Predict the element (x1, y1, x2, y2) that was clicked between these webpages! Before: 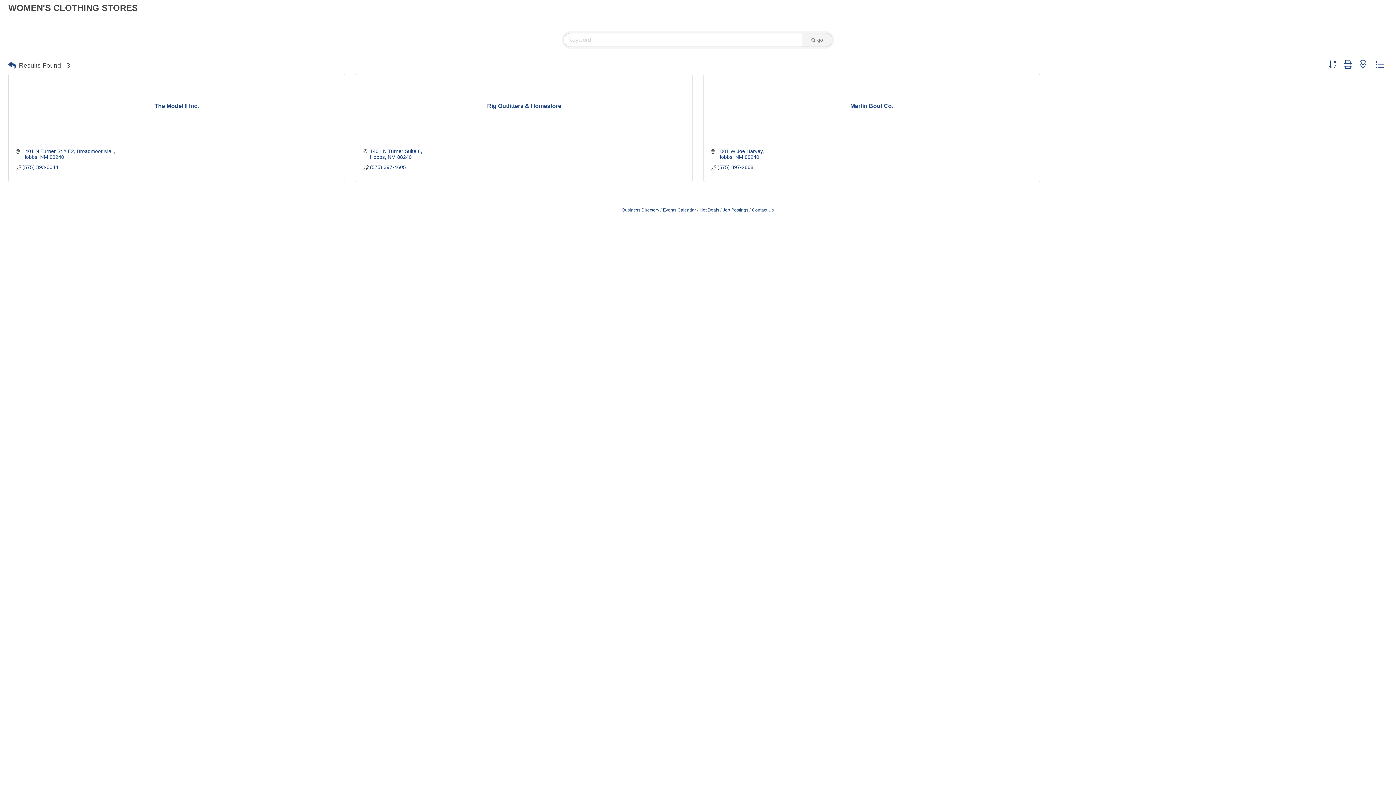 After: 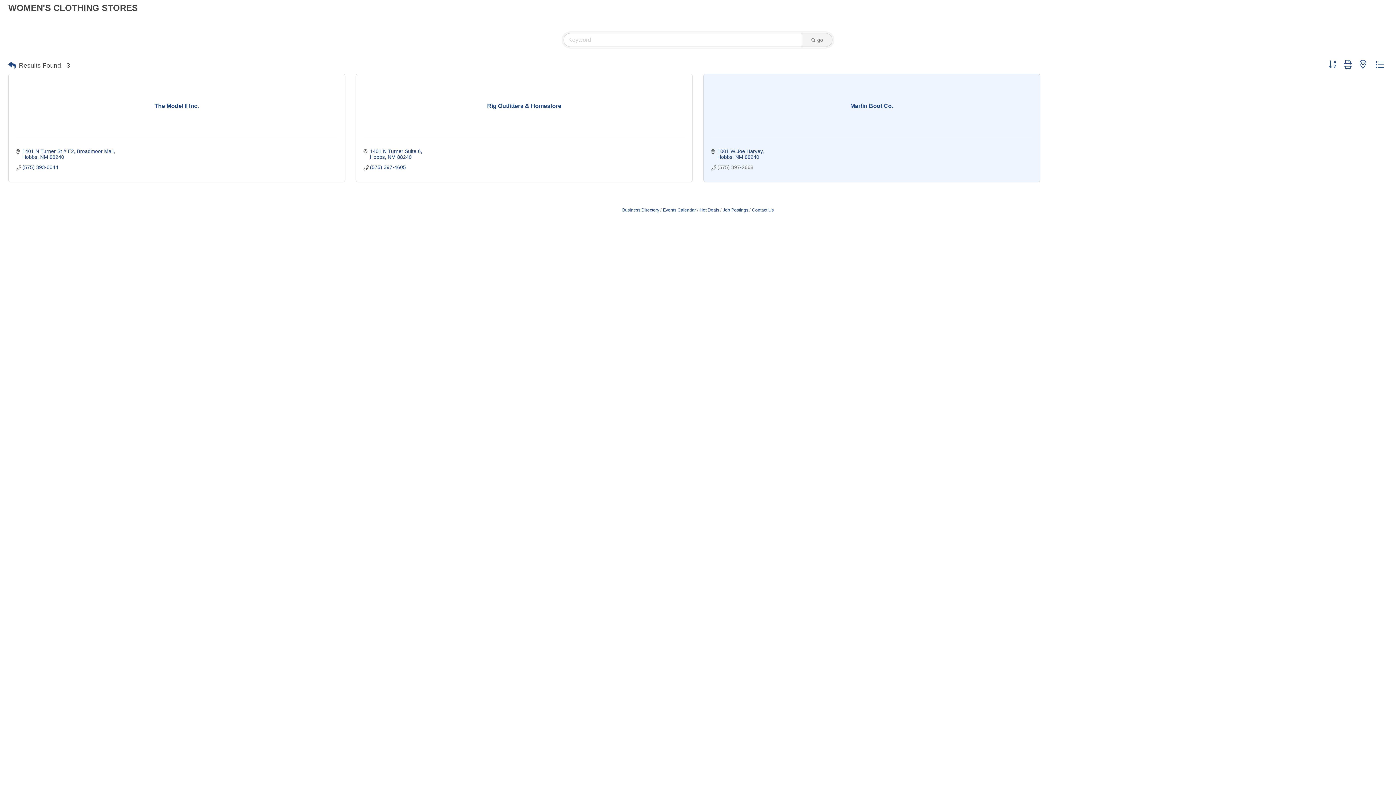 Action: bbox: (717, 164, 753, 170) label: (575) 397-2668